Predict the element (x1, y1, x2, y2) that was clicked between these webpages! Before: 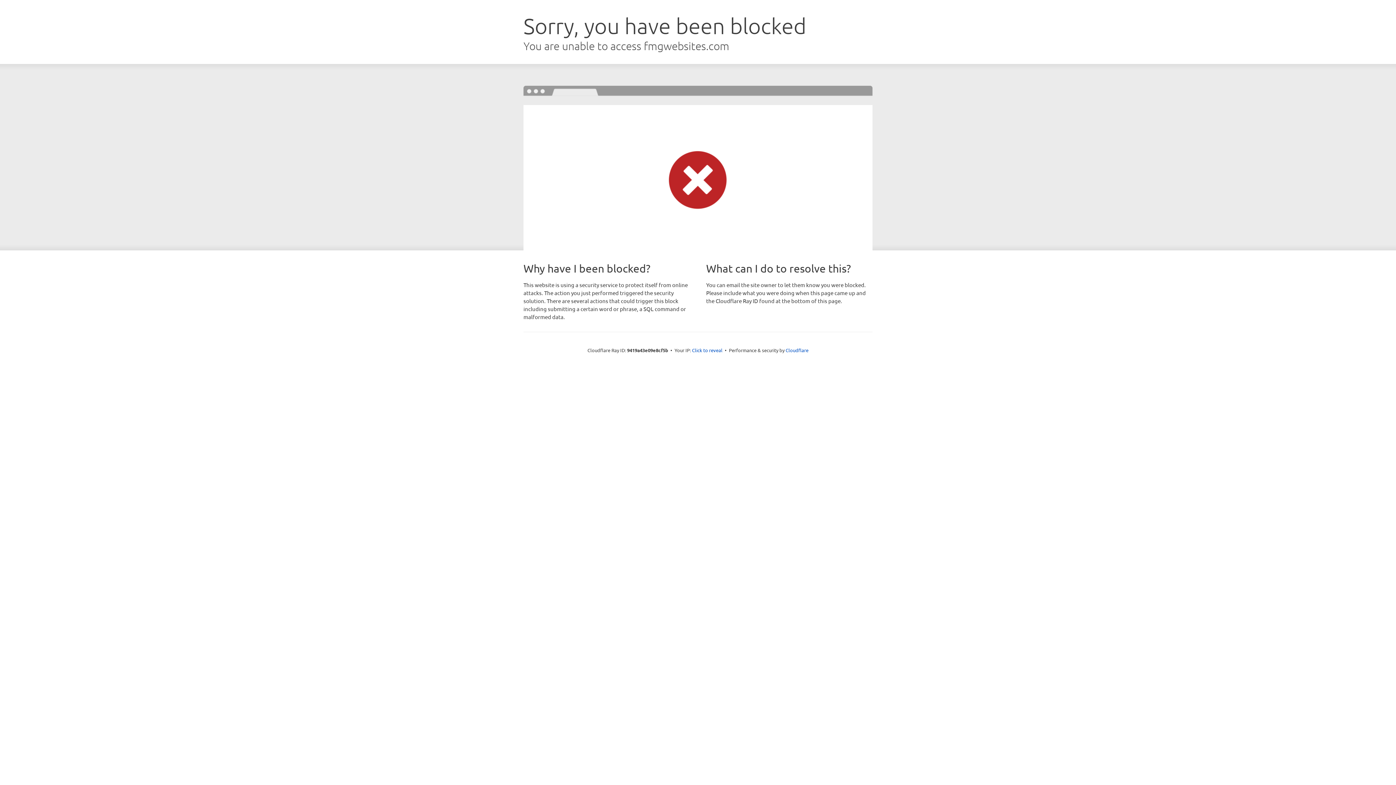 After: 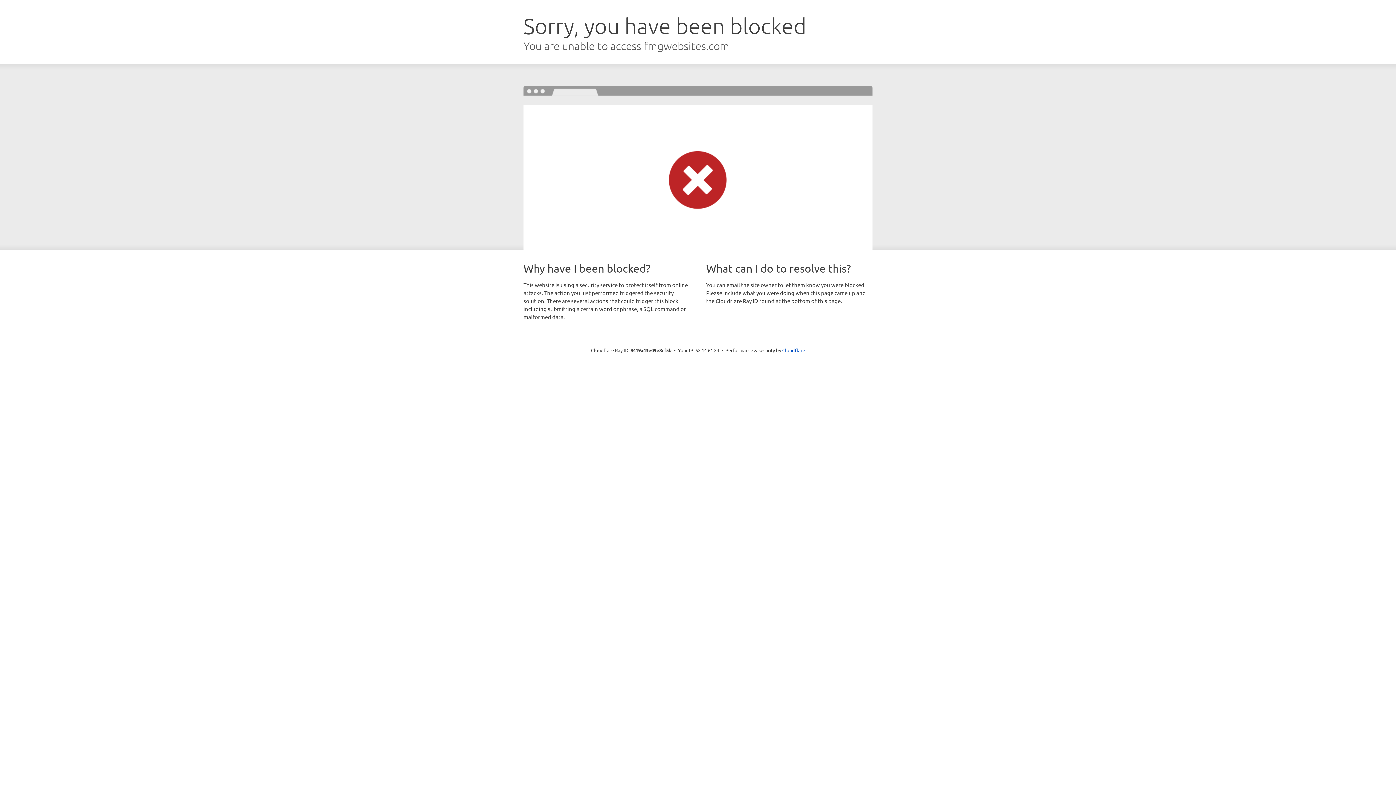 Action: bbox: (692, 346, 722, 353) label: Click to reveal